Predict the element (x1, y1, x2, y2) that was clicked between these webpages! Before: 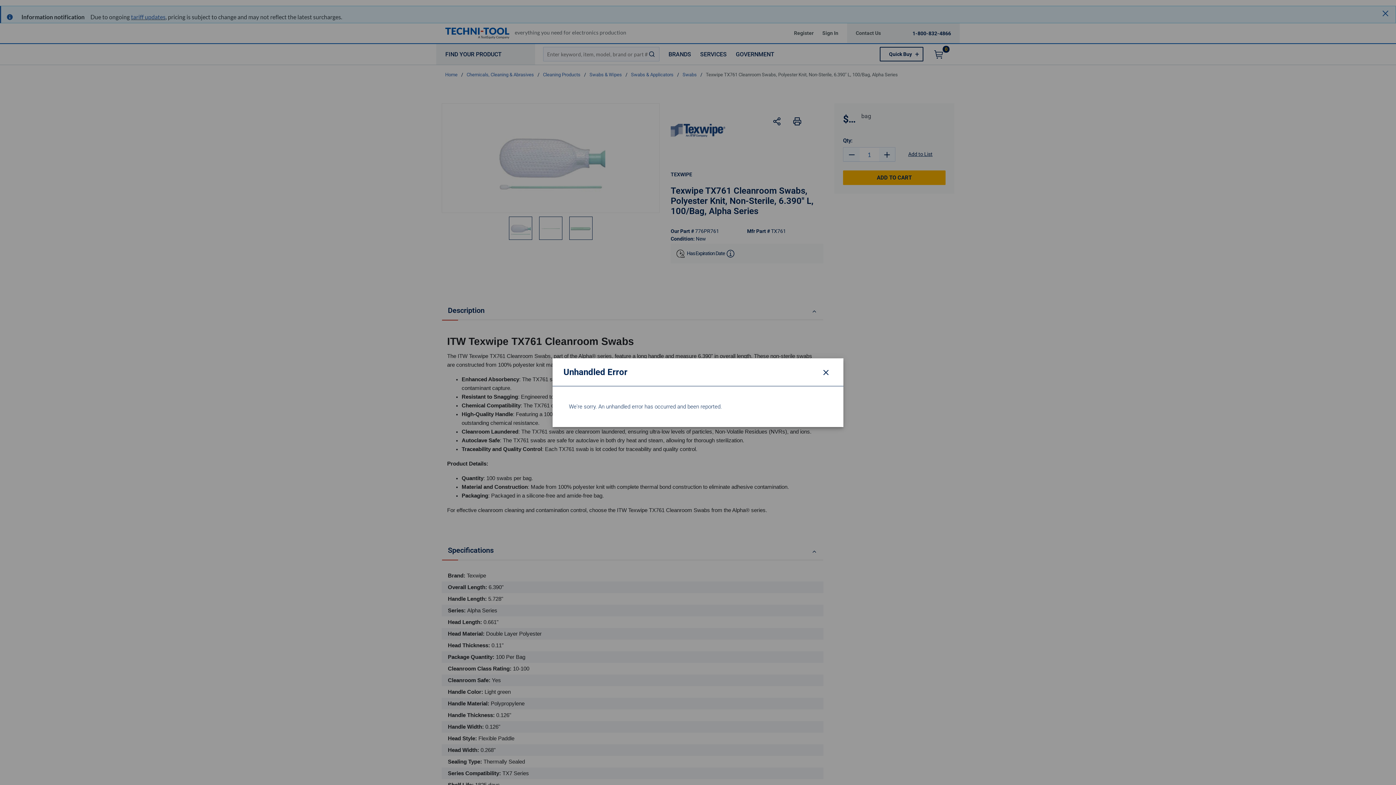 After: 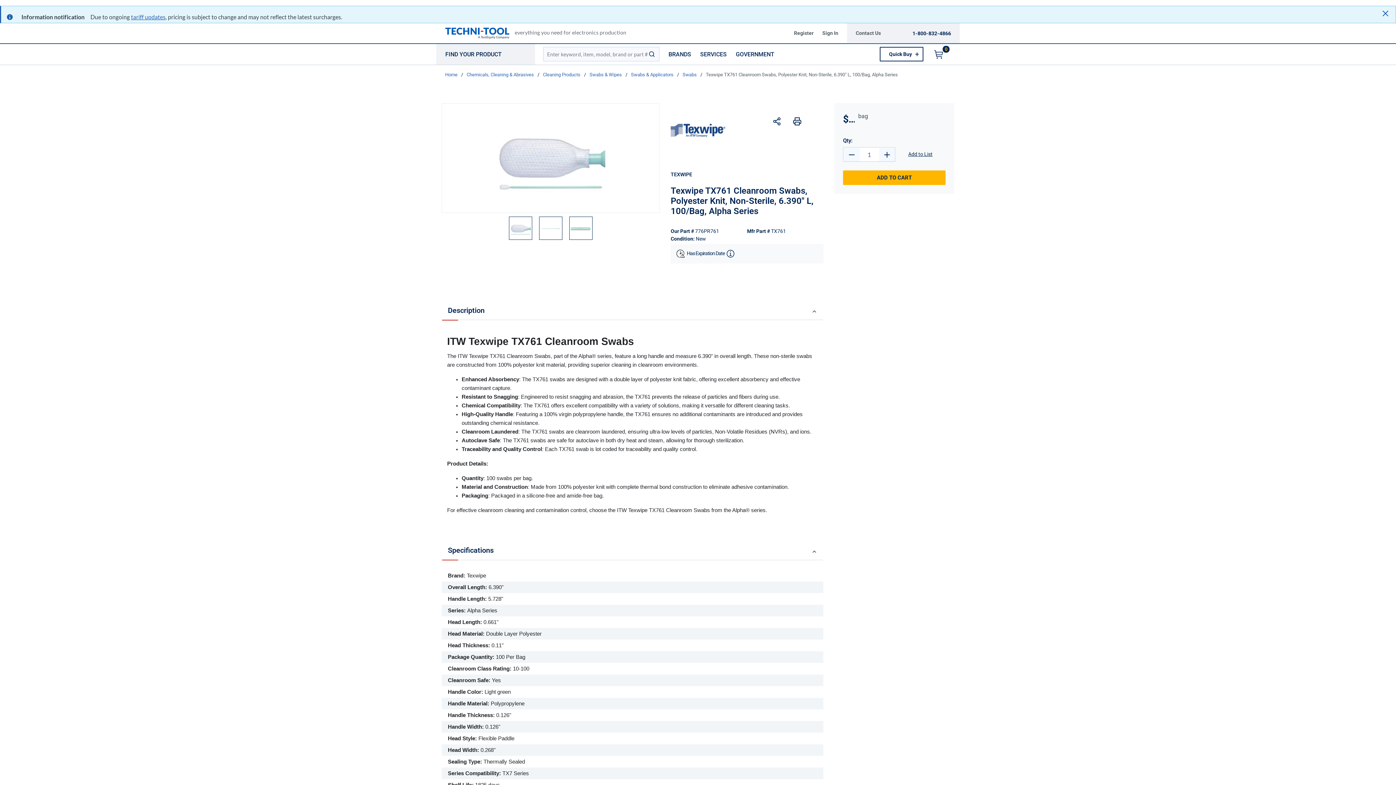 Action: label: Close modal bbox: (819, 365, 832, 378)